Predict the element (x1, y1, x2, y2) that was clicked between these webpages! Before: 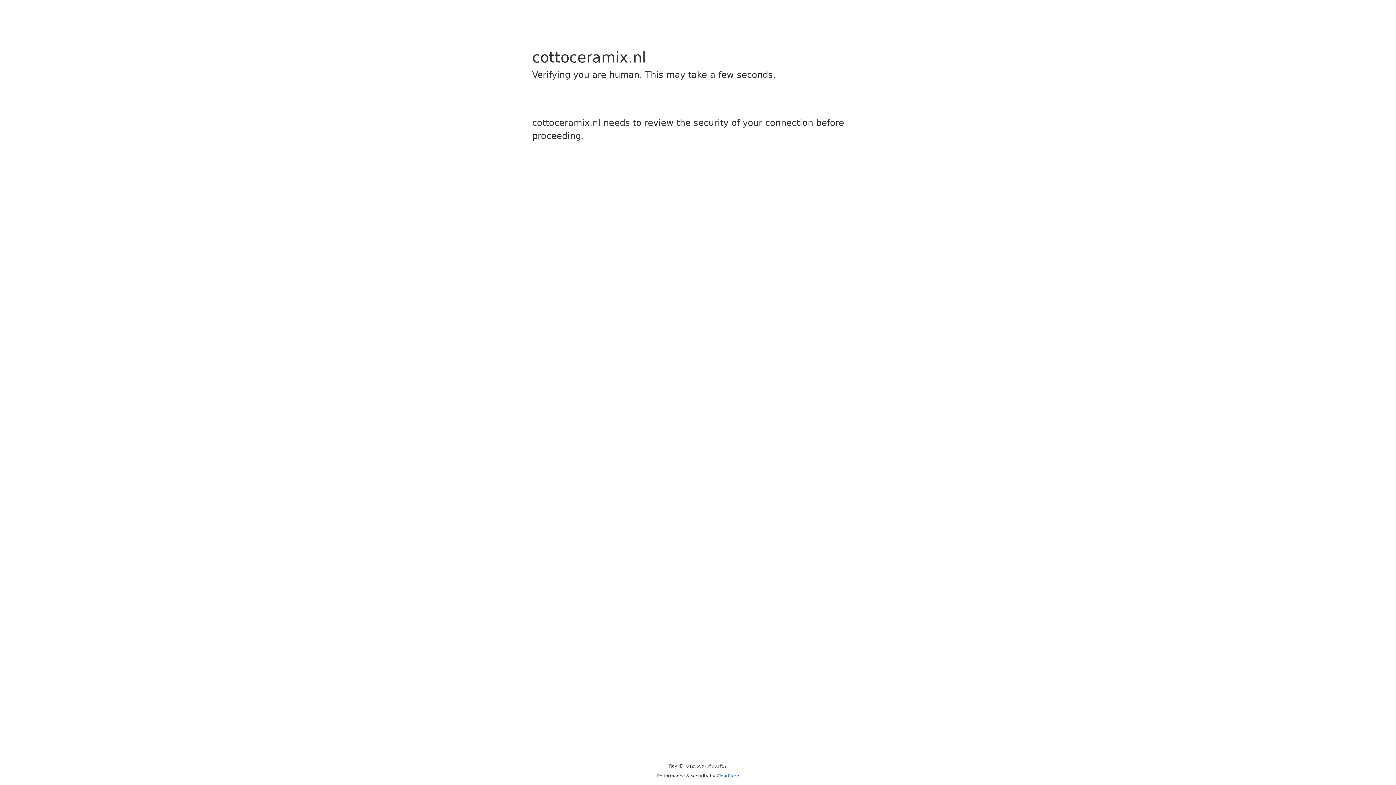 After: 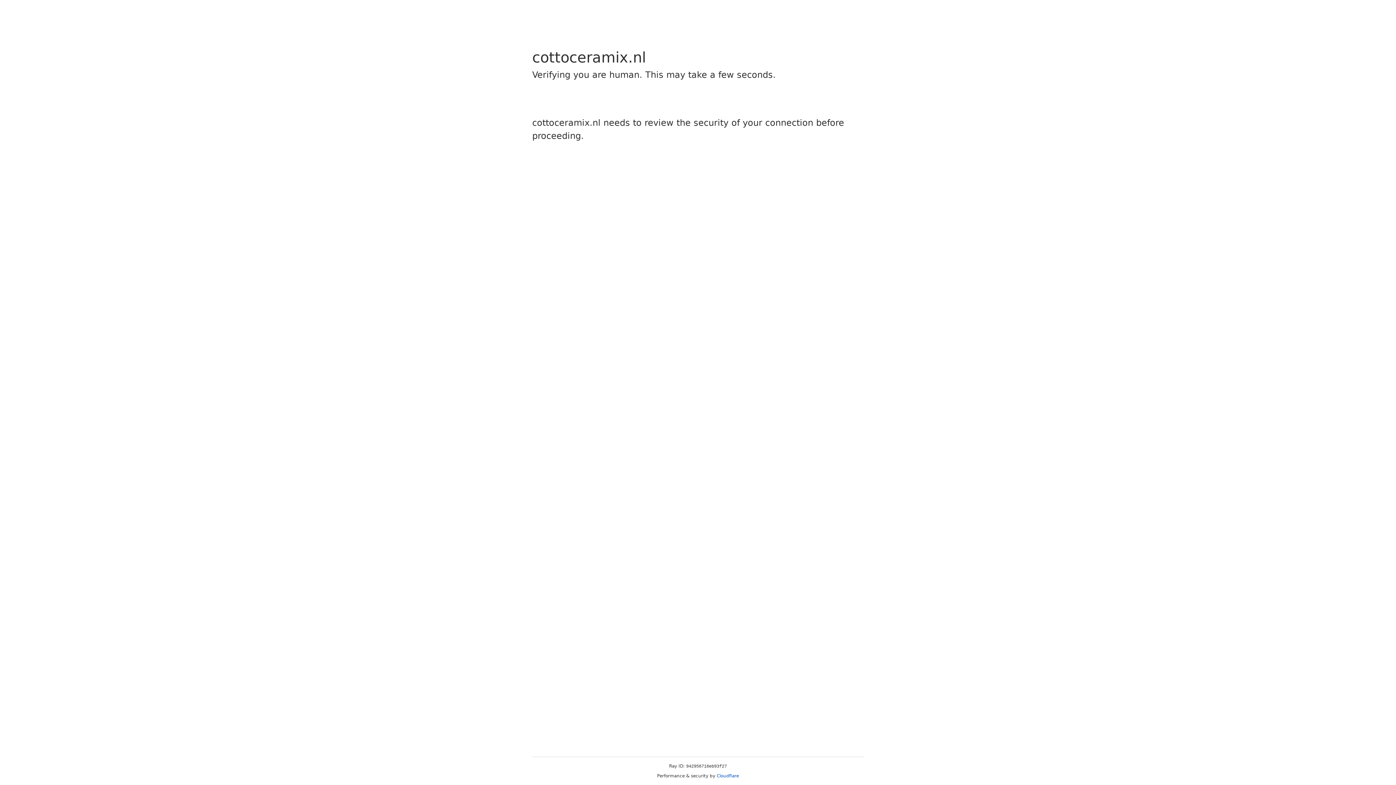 Action: label: Cloudflare bbox: (716, 773, 739, 778)